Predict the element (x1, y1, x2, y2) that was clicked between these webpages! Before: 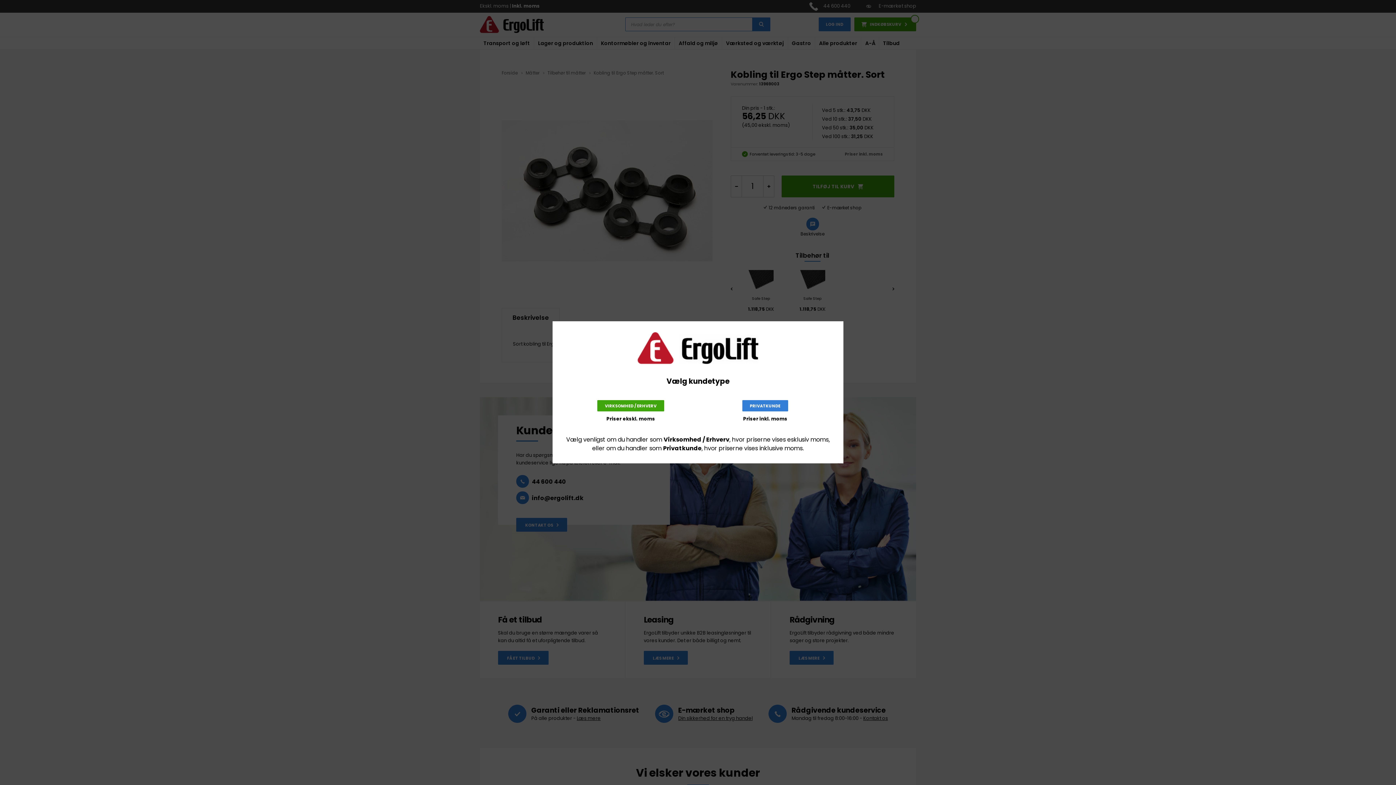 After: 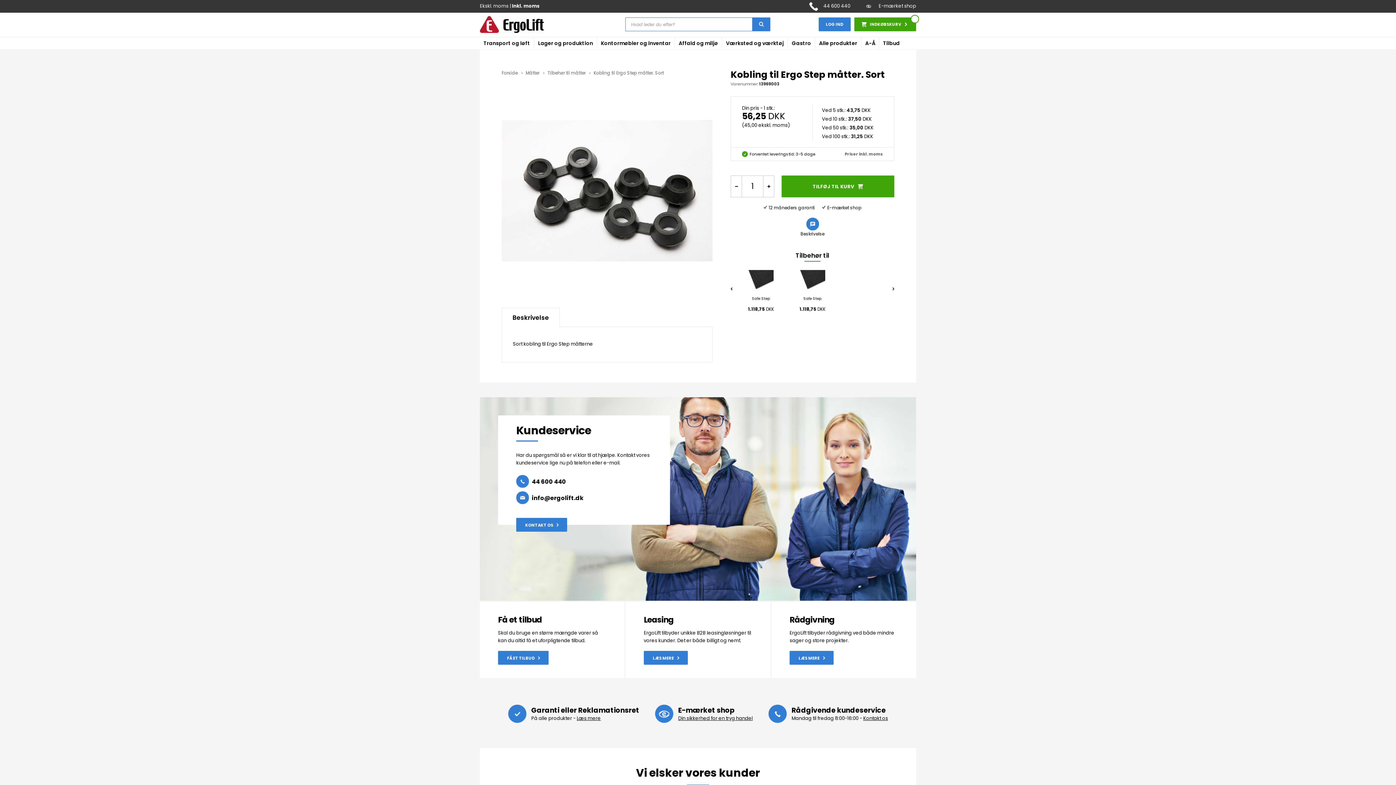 Action: bbox: (742, 400, 788, 411) label: PRIVATKUNDE